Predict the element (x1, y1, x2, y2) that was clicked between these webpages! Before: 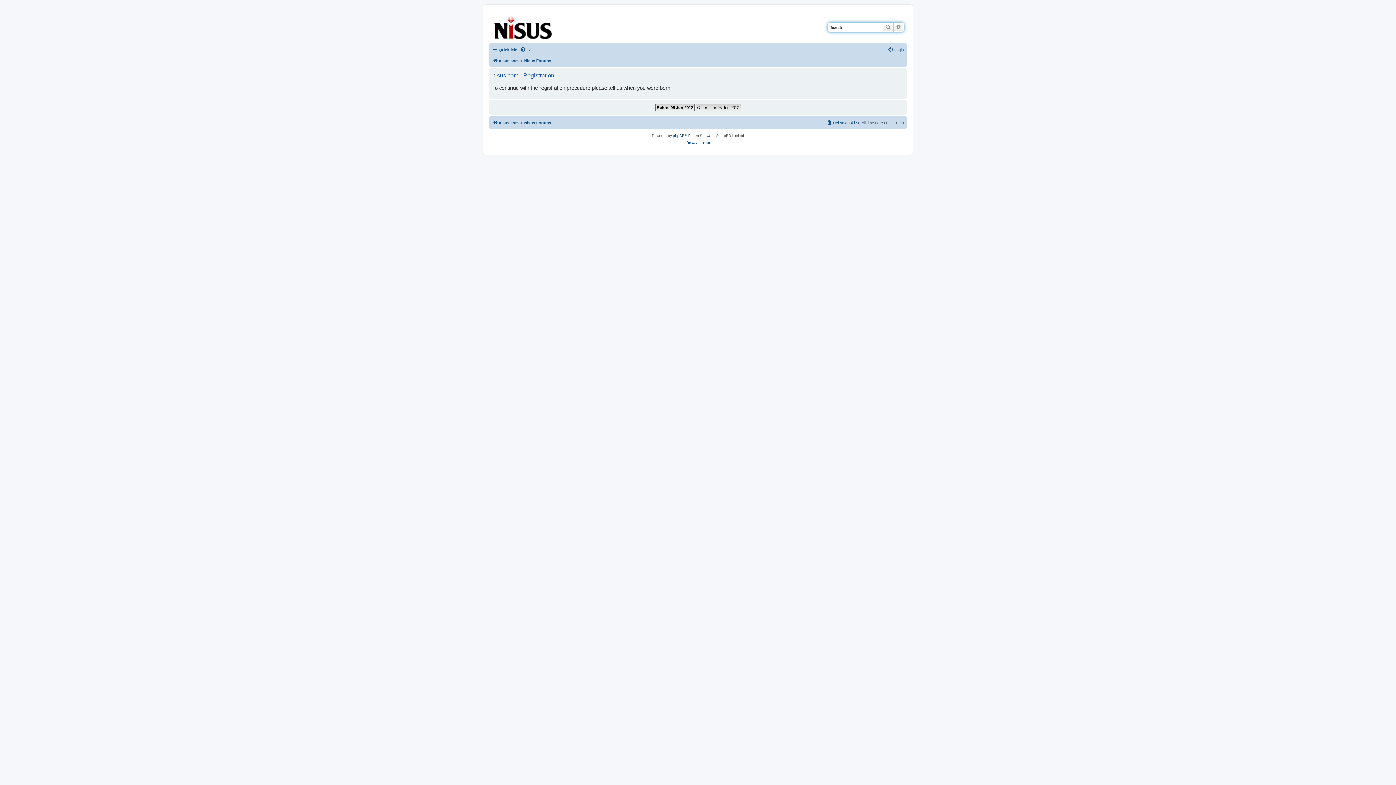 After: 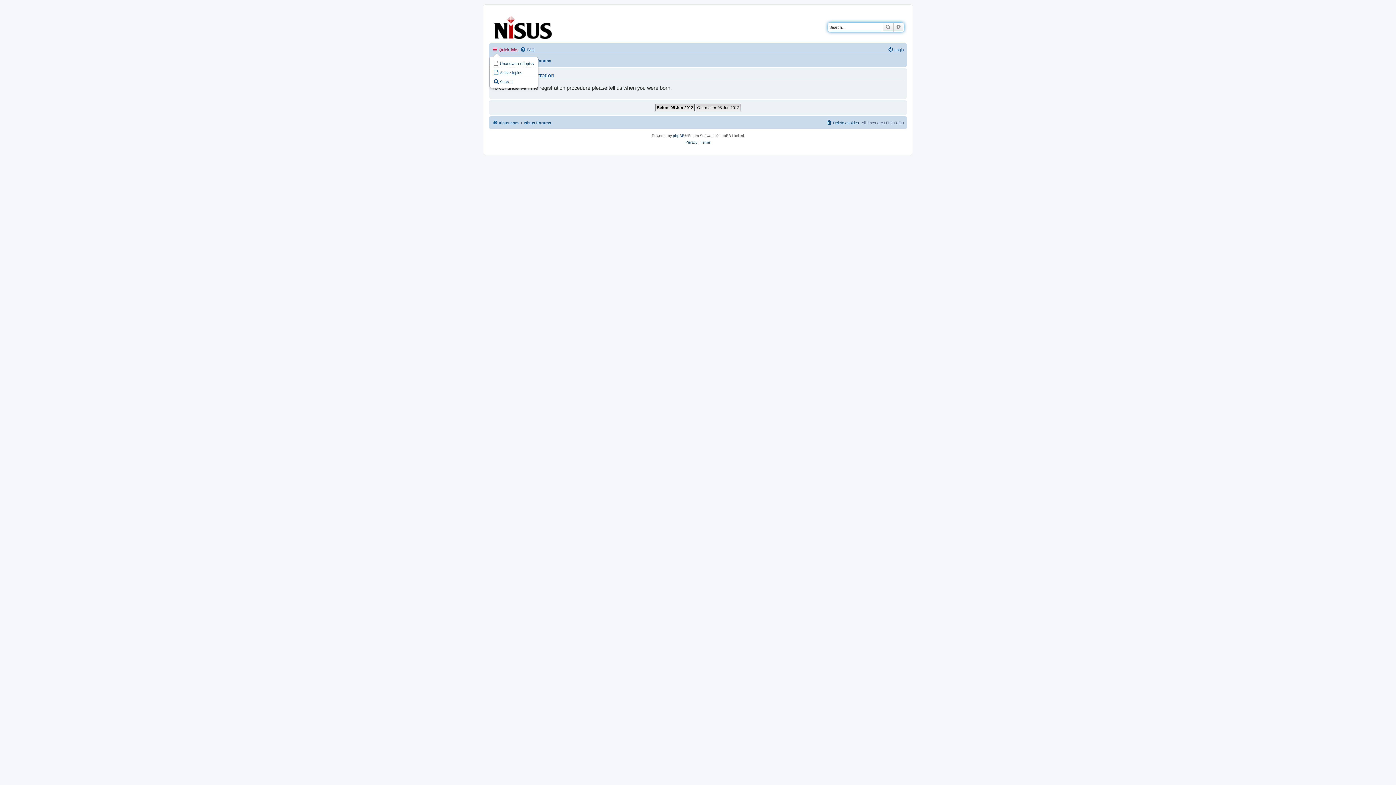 Action: bbox: (492, 45, 518, 54) label: Quick links